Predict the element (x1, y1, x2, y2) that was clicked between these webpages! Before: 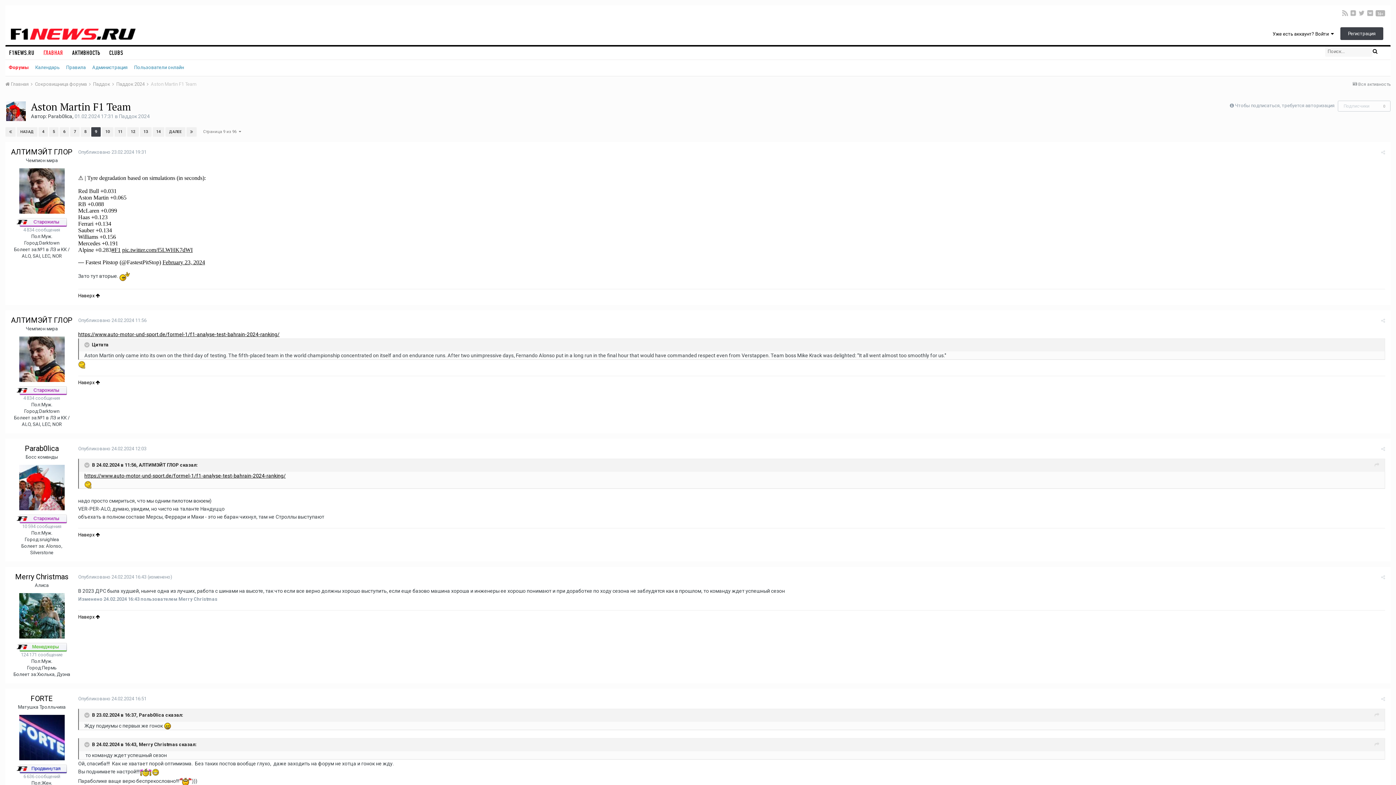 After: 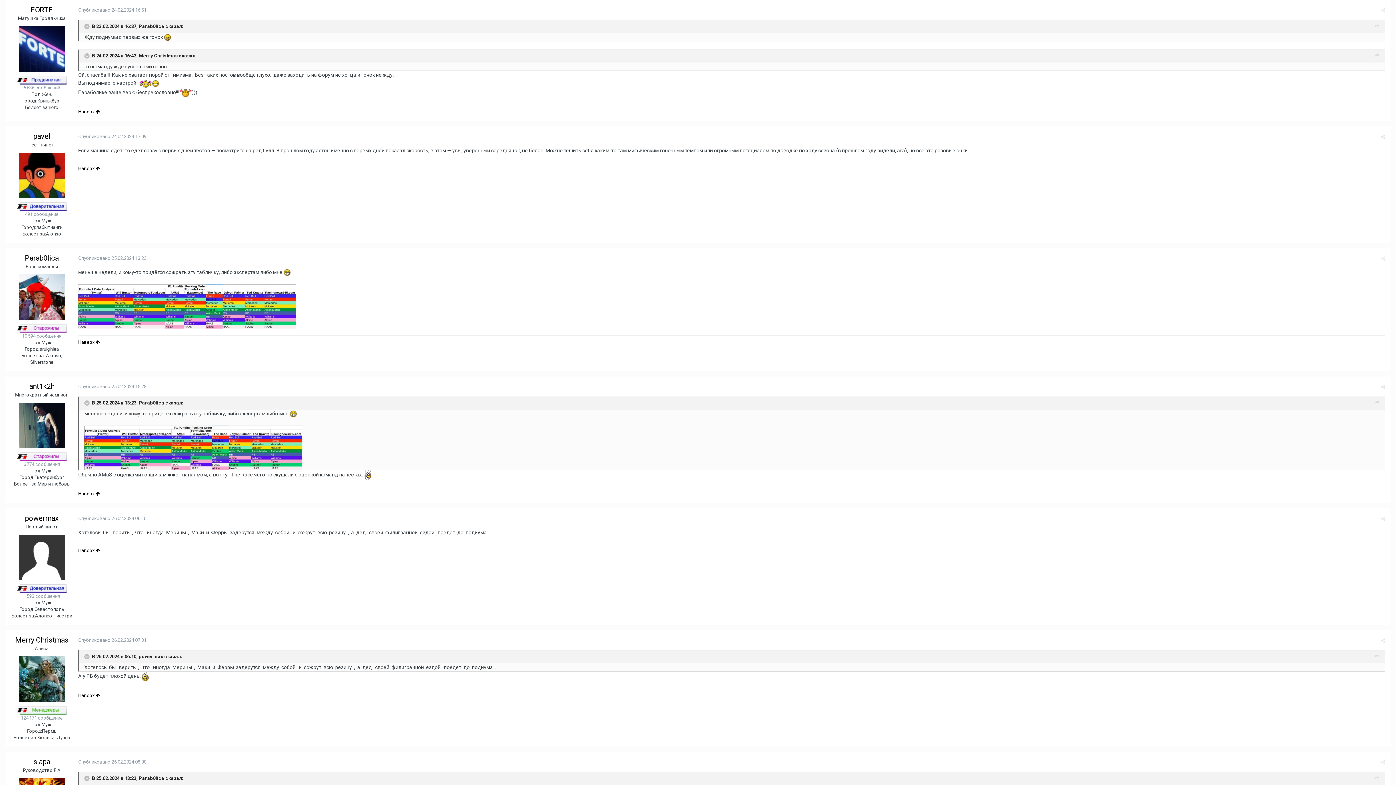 Action: bbox: (78, 696, 146, 701) label: Опубликовано 24.02.2024 16:51